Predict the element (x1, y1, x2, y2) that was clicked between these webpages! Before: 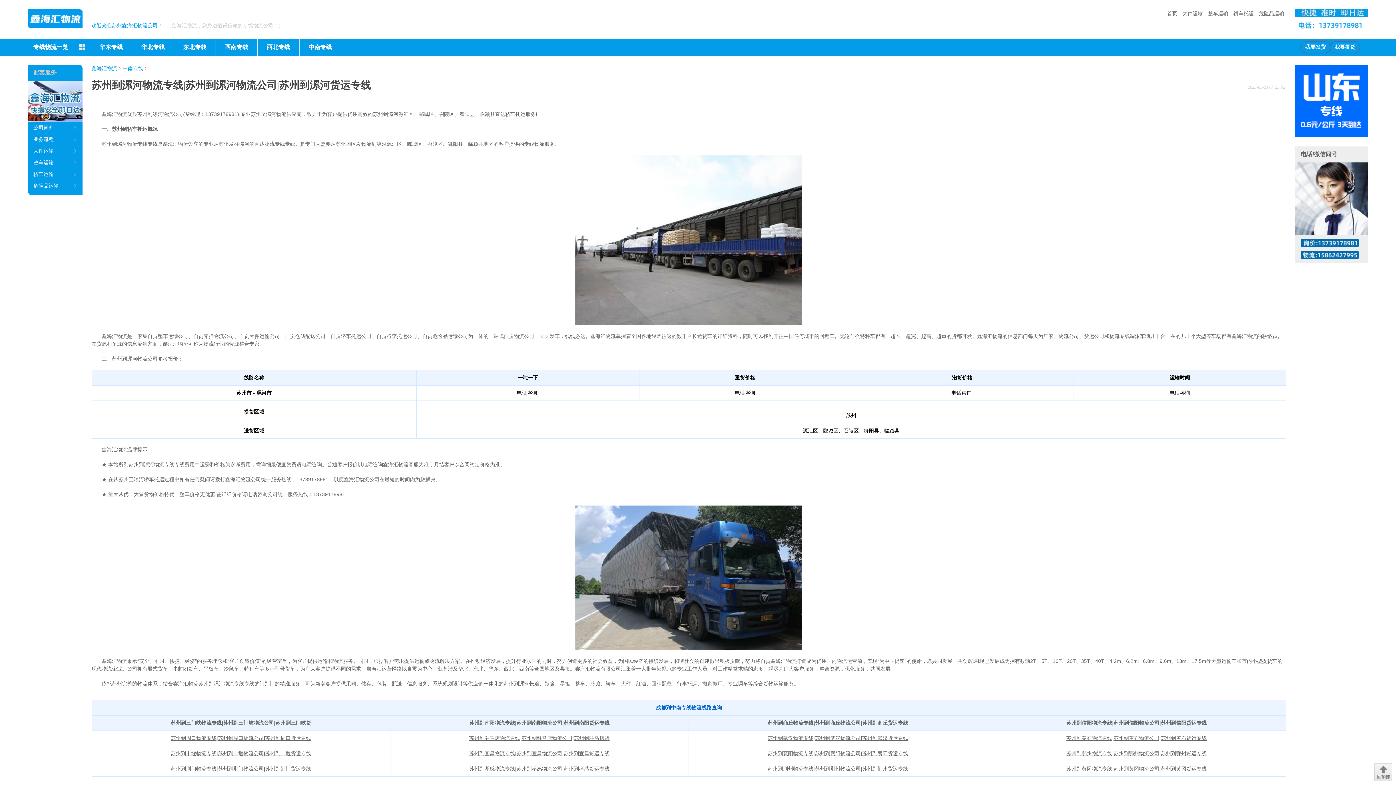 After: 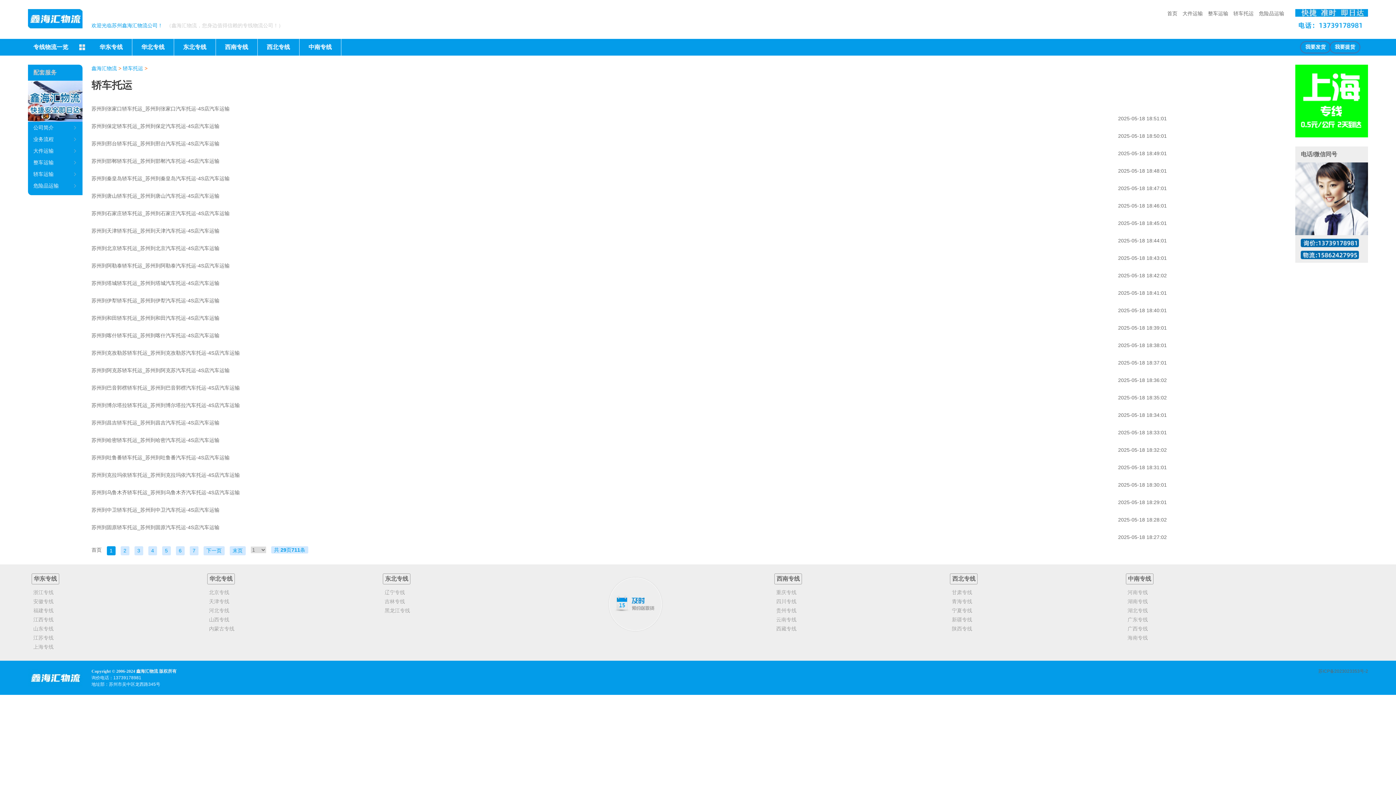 Action: bbox: (1231, 9, 1255, 18) label: 轿车托运